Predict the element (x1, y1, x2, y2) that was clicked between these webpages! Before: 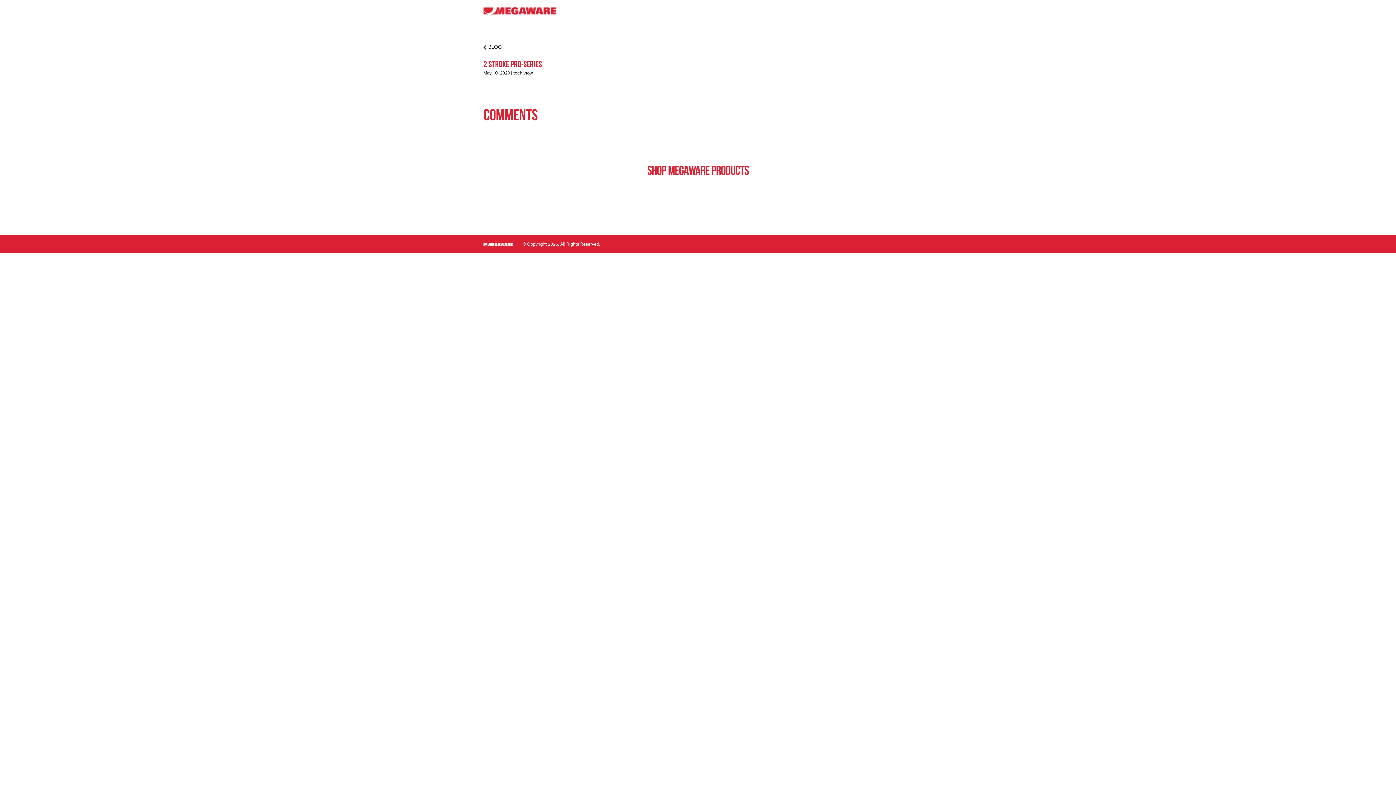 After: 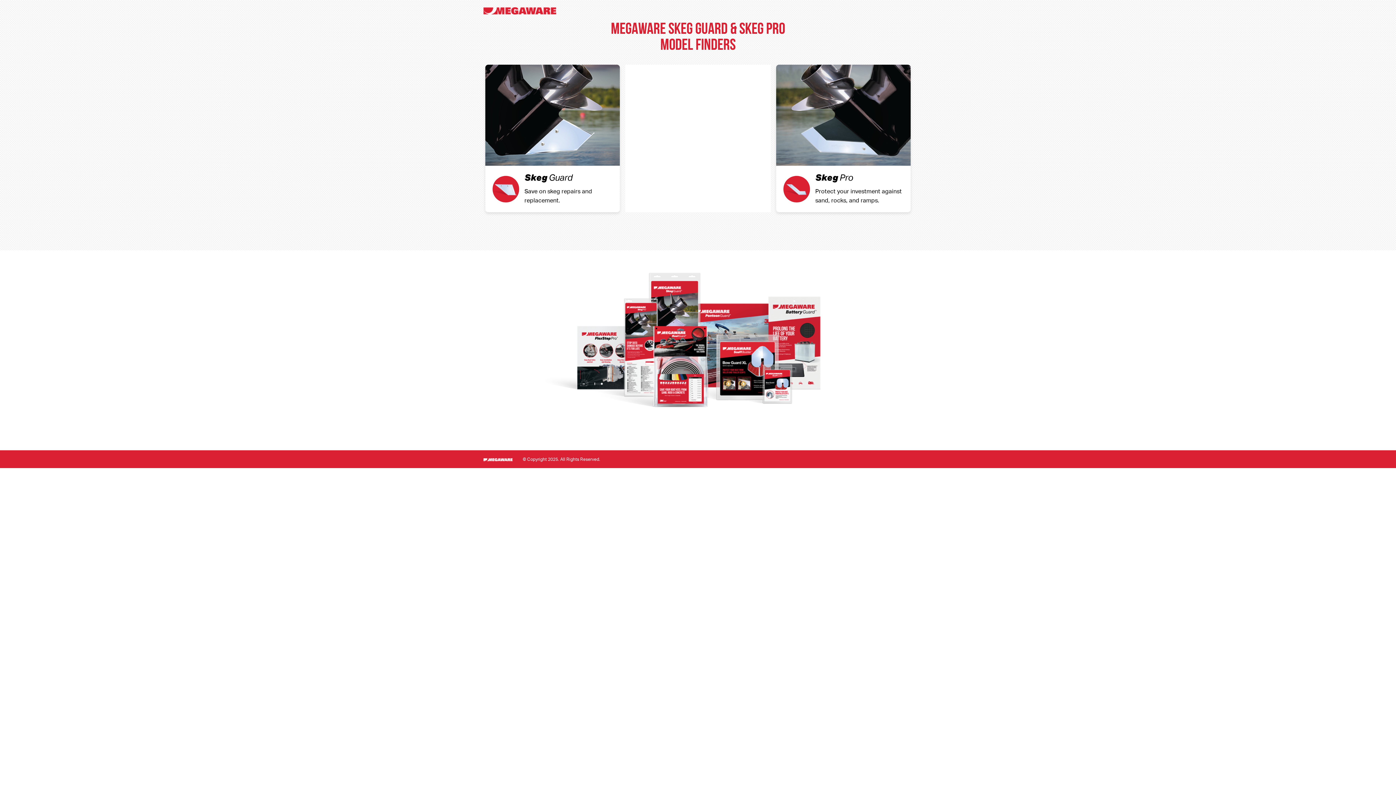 Action: bbox: (483, 7, 698, 14)